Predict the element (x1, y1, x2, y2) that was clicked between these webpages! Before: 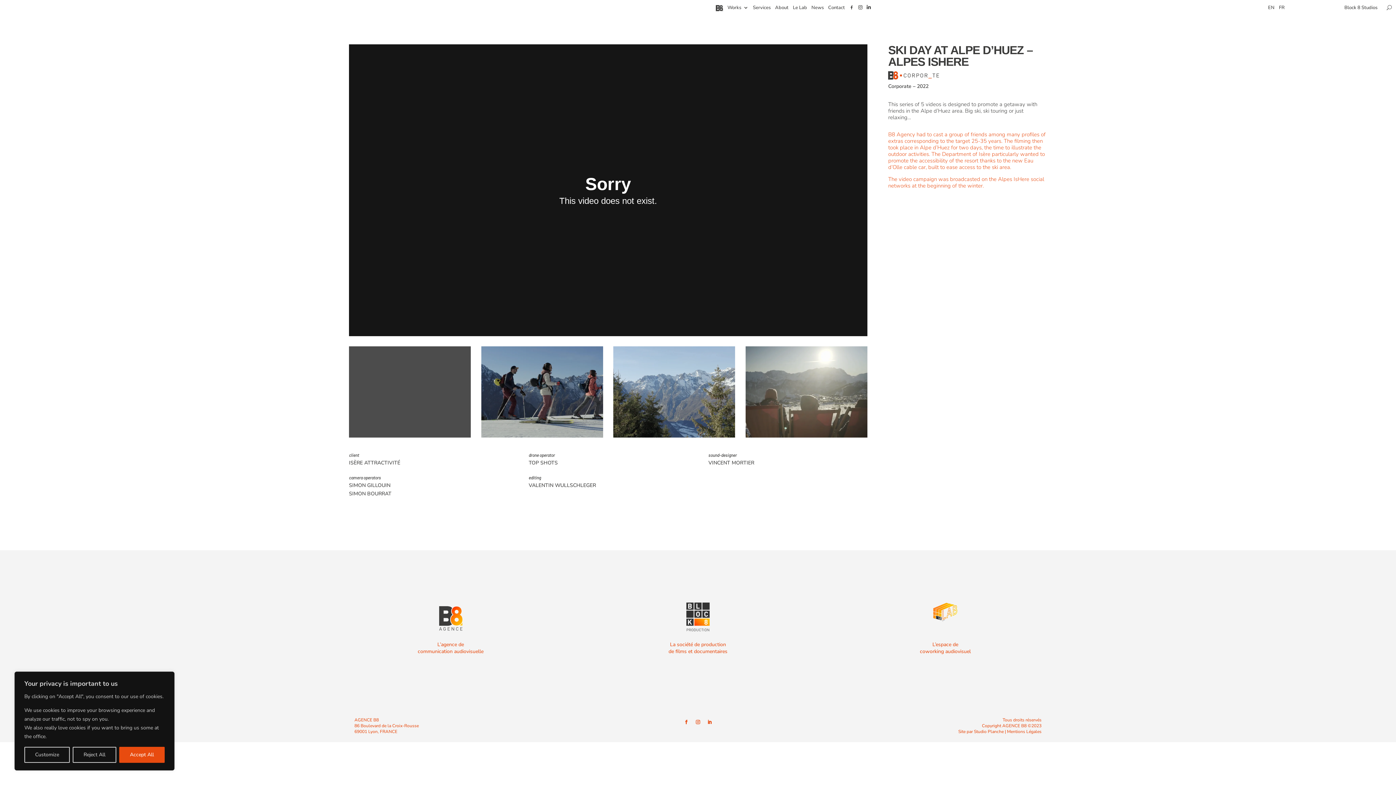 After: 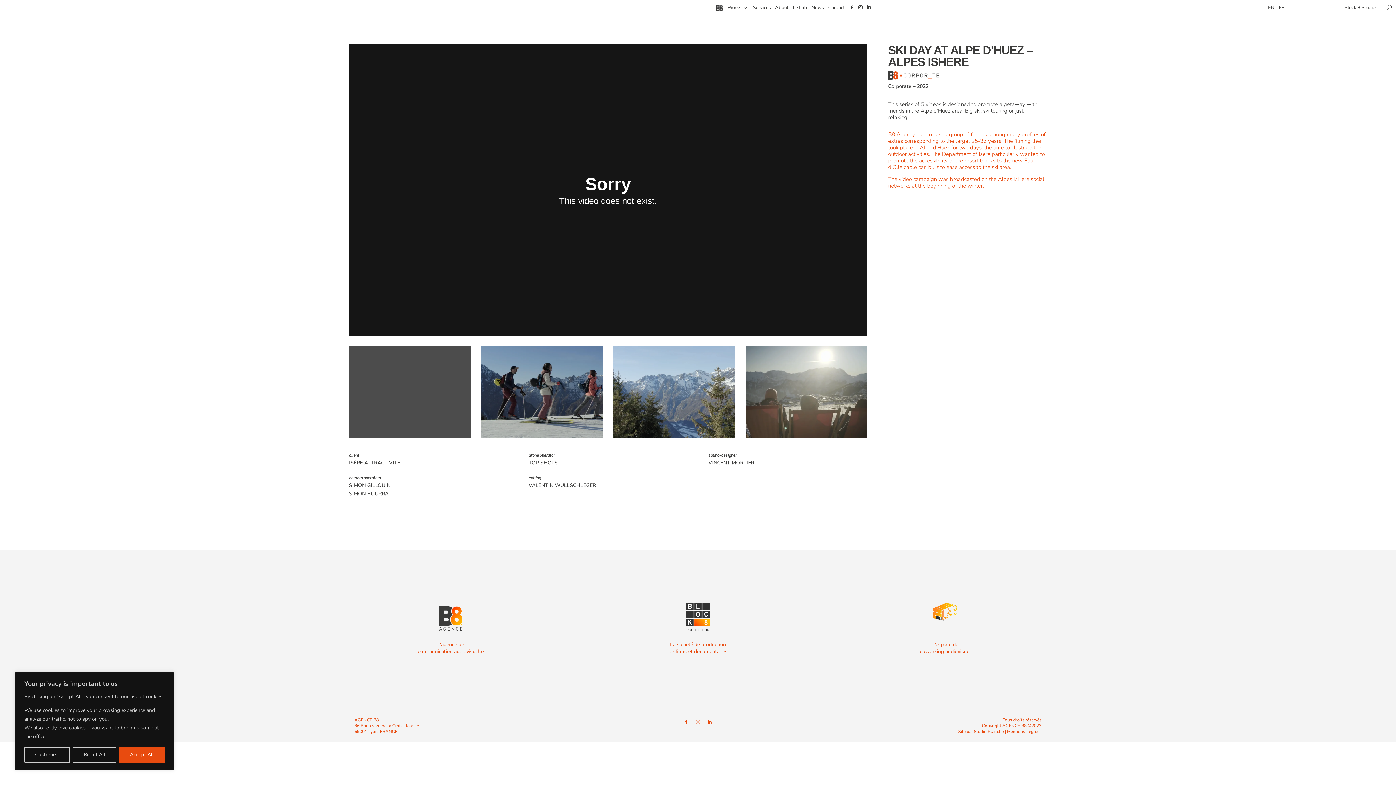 Action: bbox: (693, 718, 702, 726)